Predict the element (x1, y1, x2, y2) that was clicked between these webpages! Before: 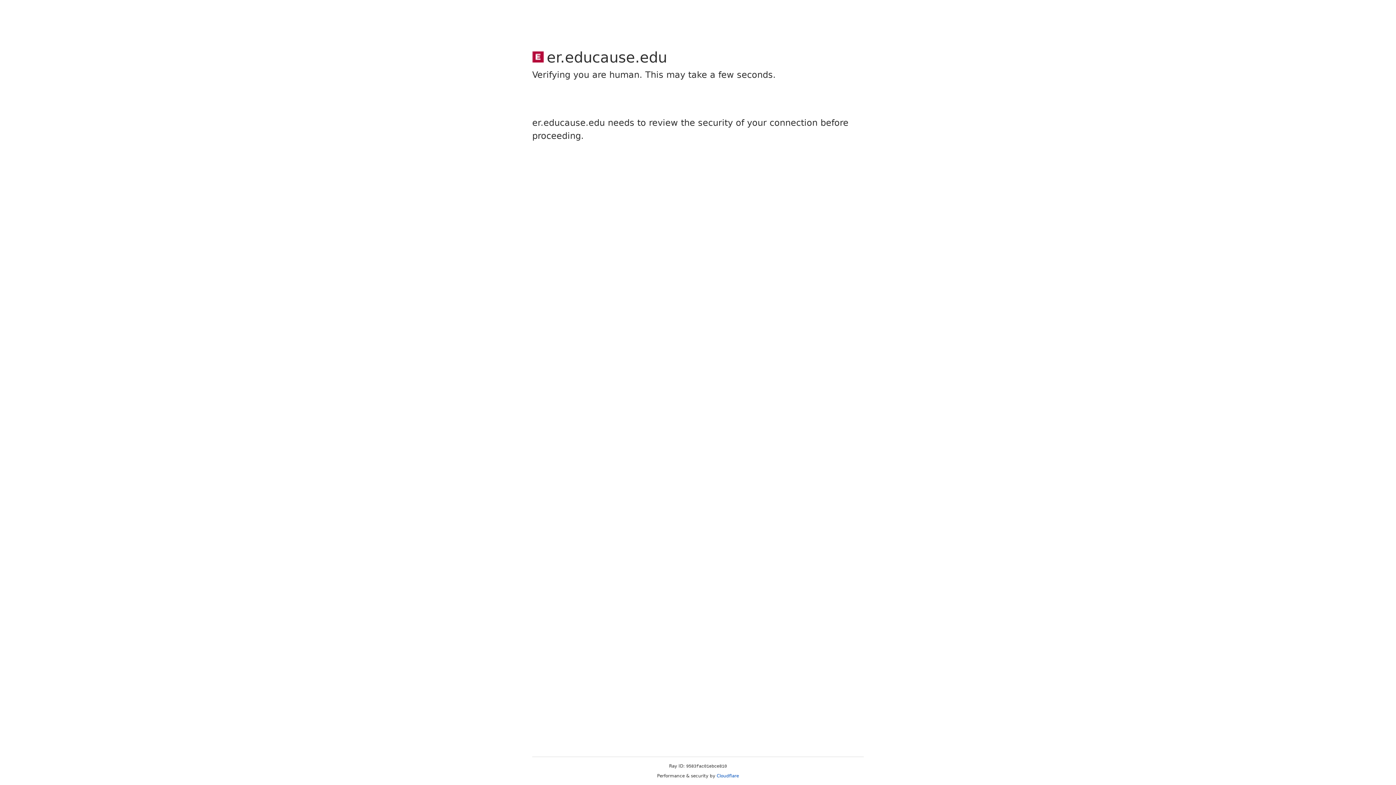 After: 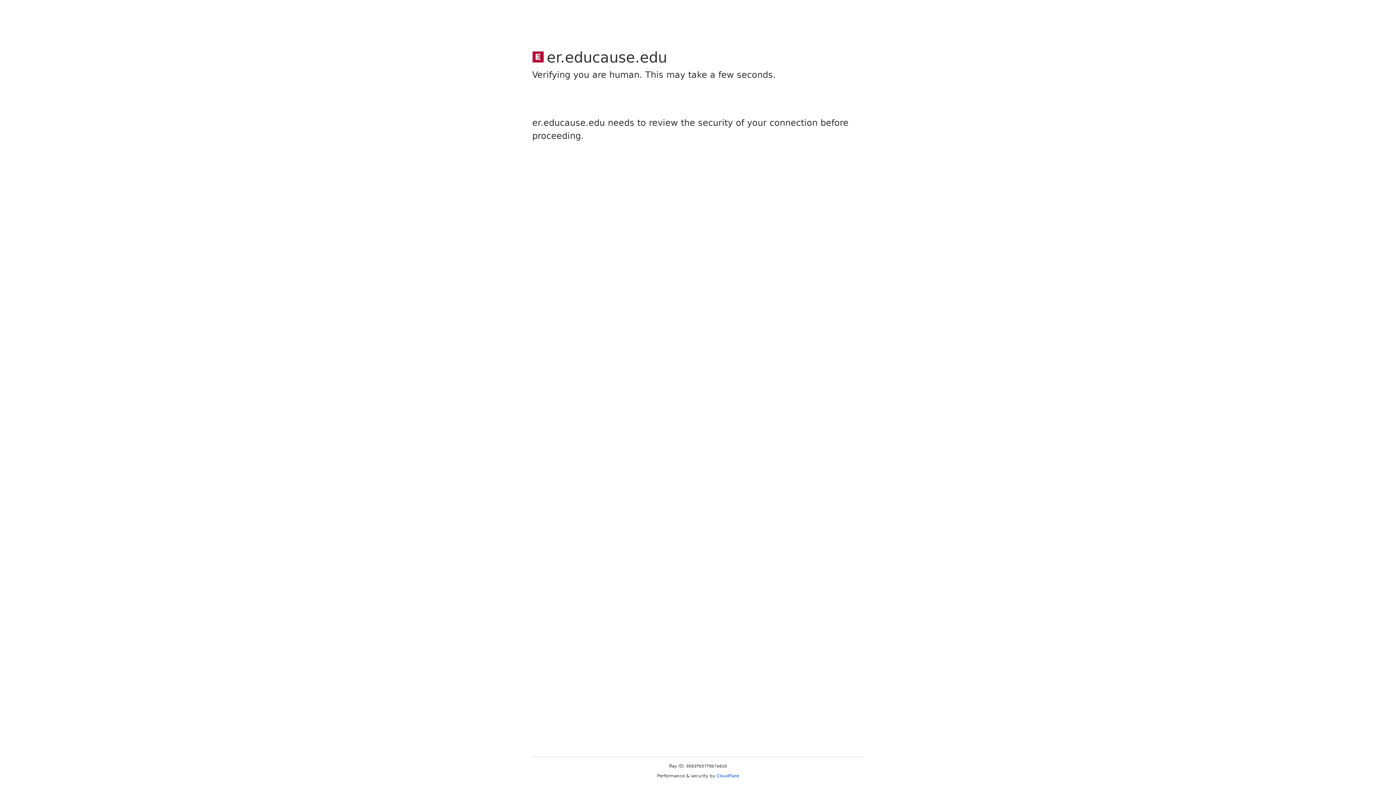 Action: bbox: (716, 773, 739, 778) label: Cloudflare